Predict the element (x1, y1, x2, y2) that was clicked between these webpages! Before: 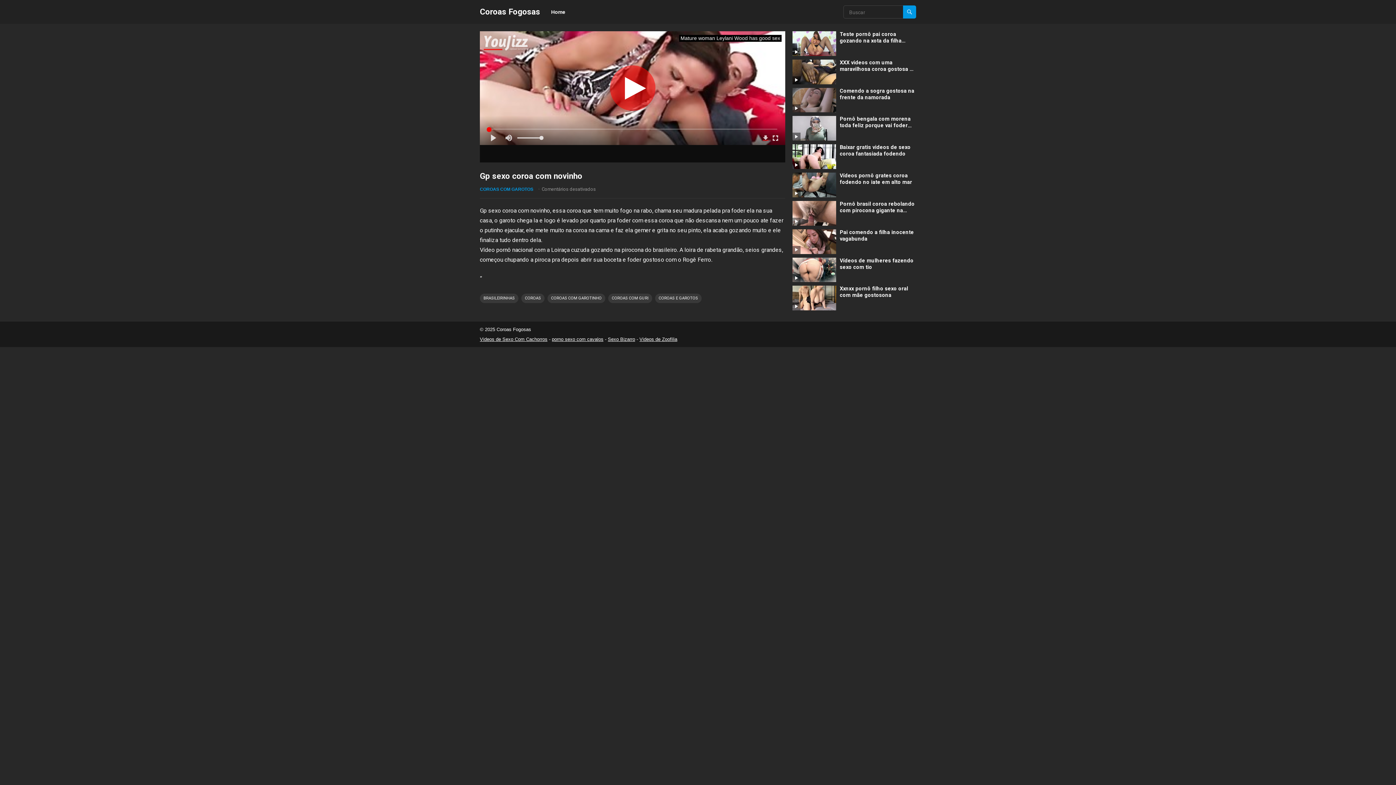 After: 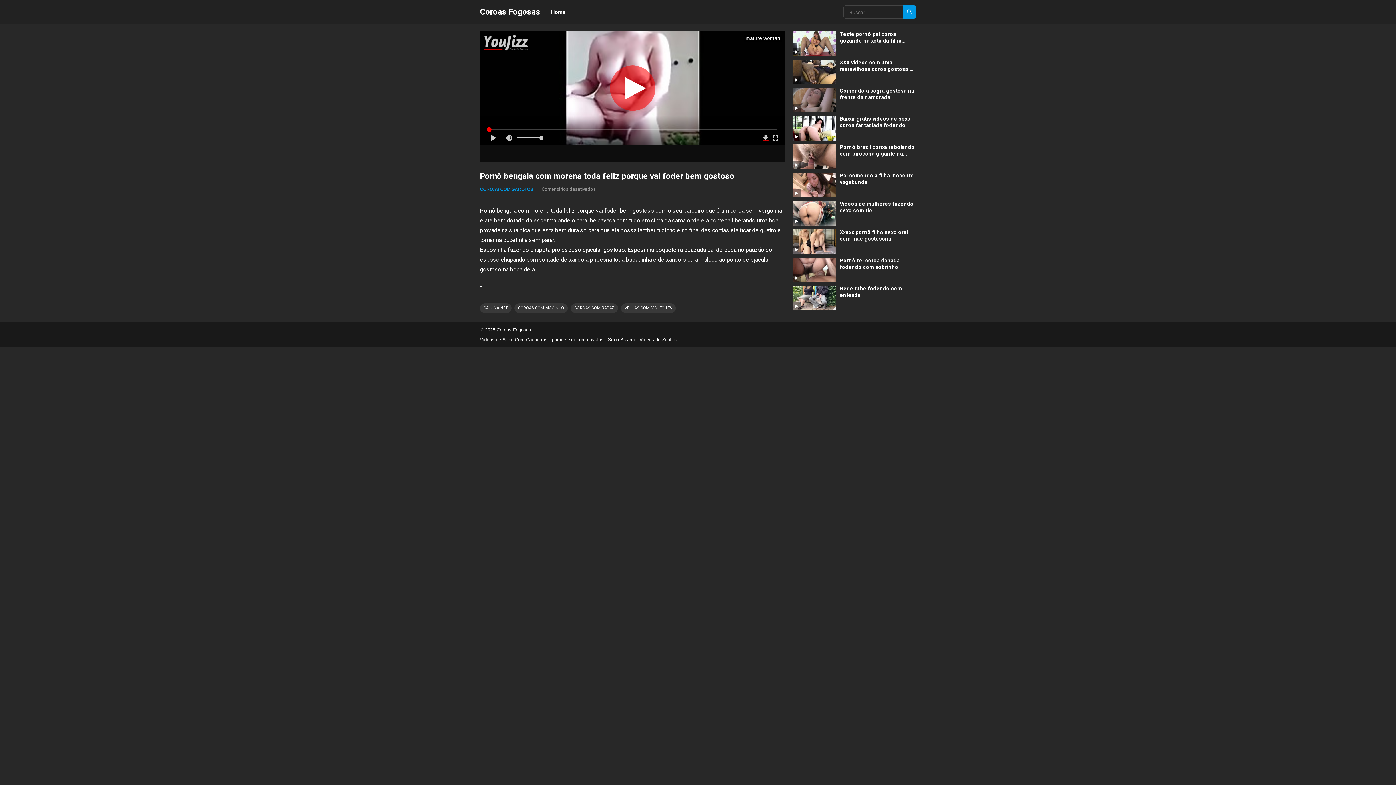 Action: bbox: (792, 116, 836, 140)